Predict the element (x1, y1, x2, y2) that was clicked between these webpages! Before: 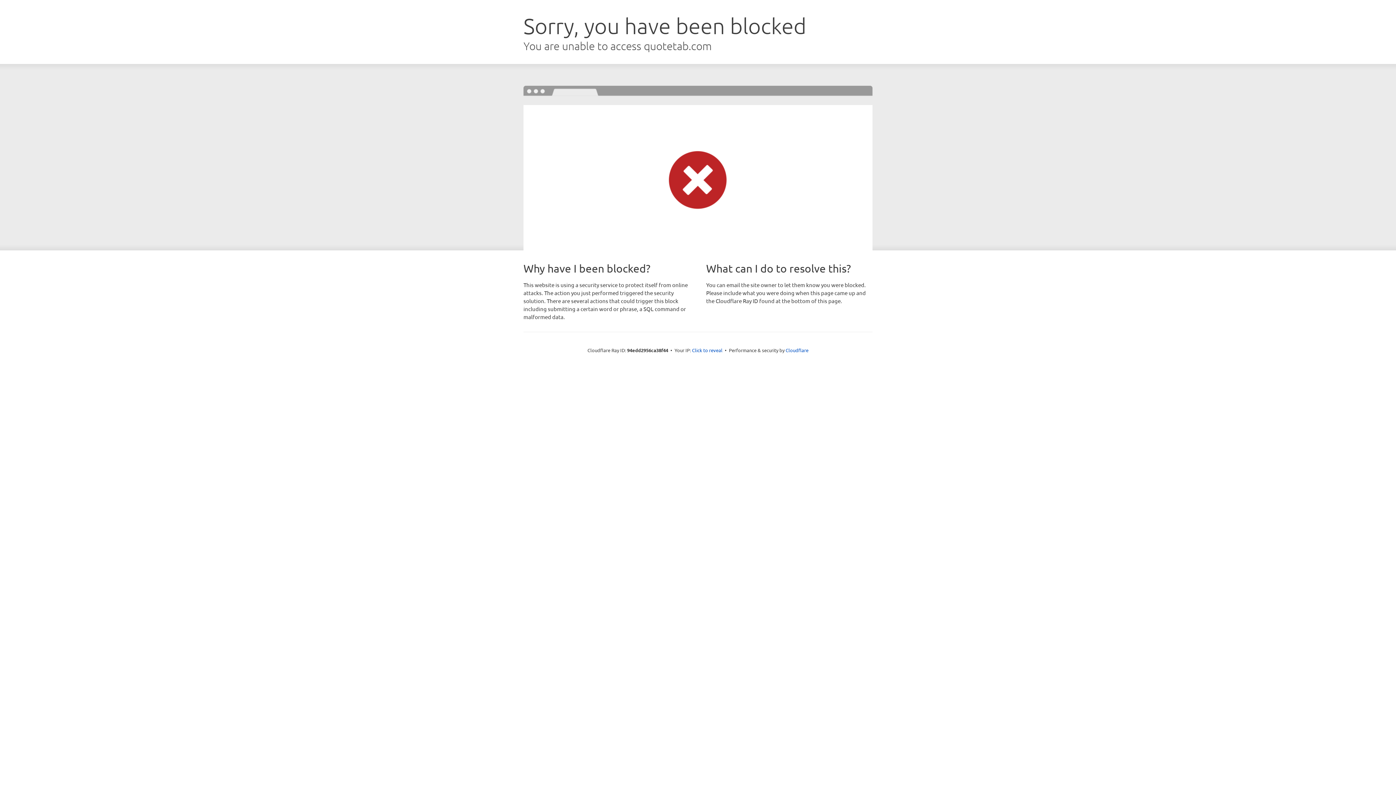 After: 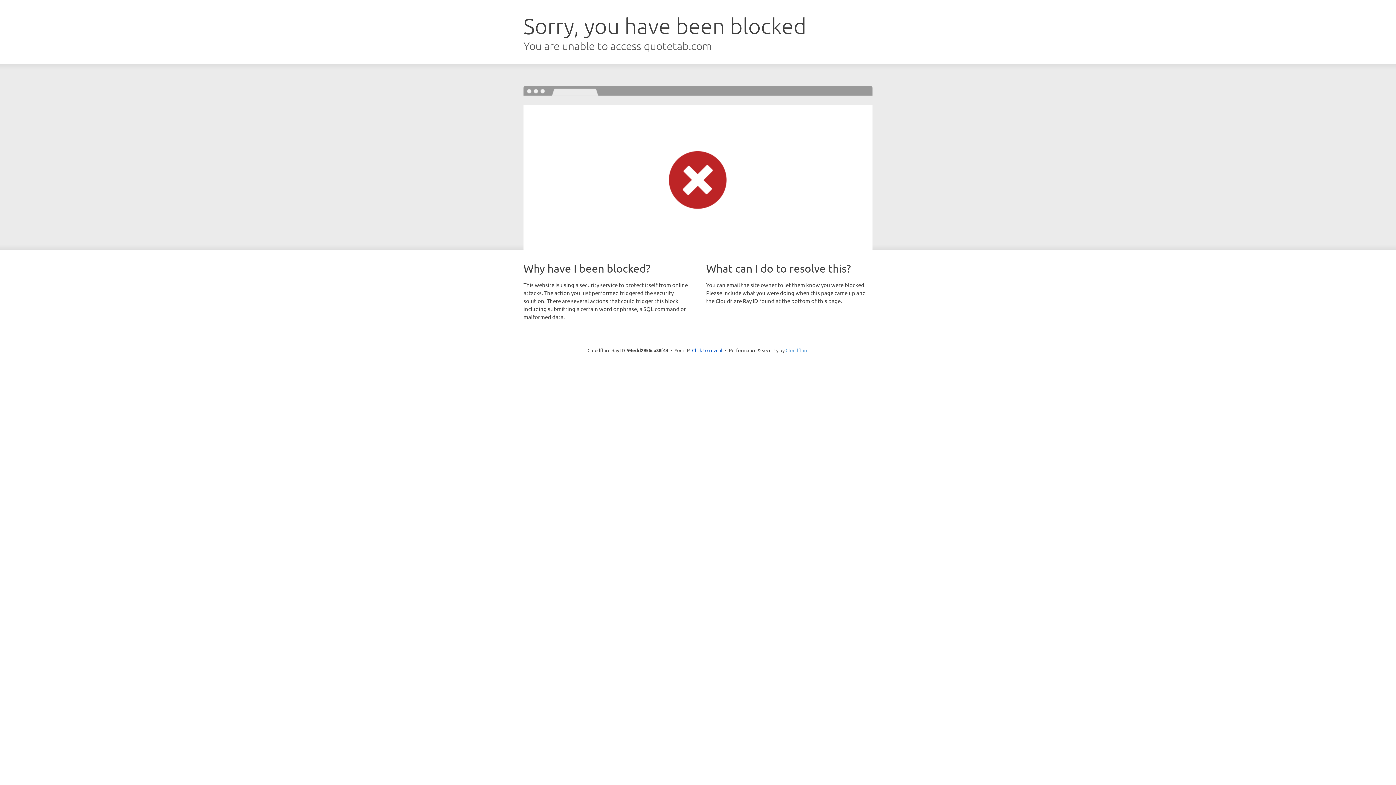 Action: bbox: (785, 347, 808, 353) label: Cloudflare